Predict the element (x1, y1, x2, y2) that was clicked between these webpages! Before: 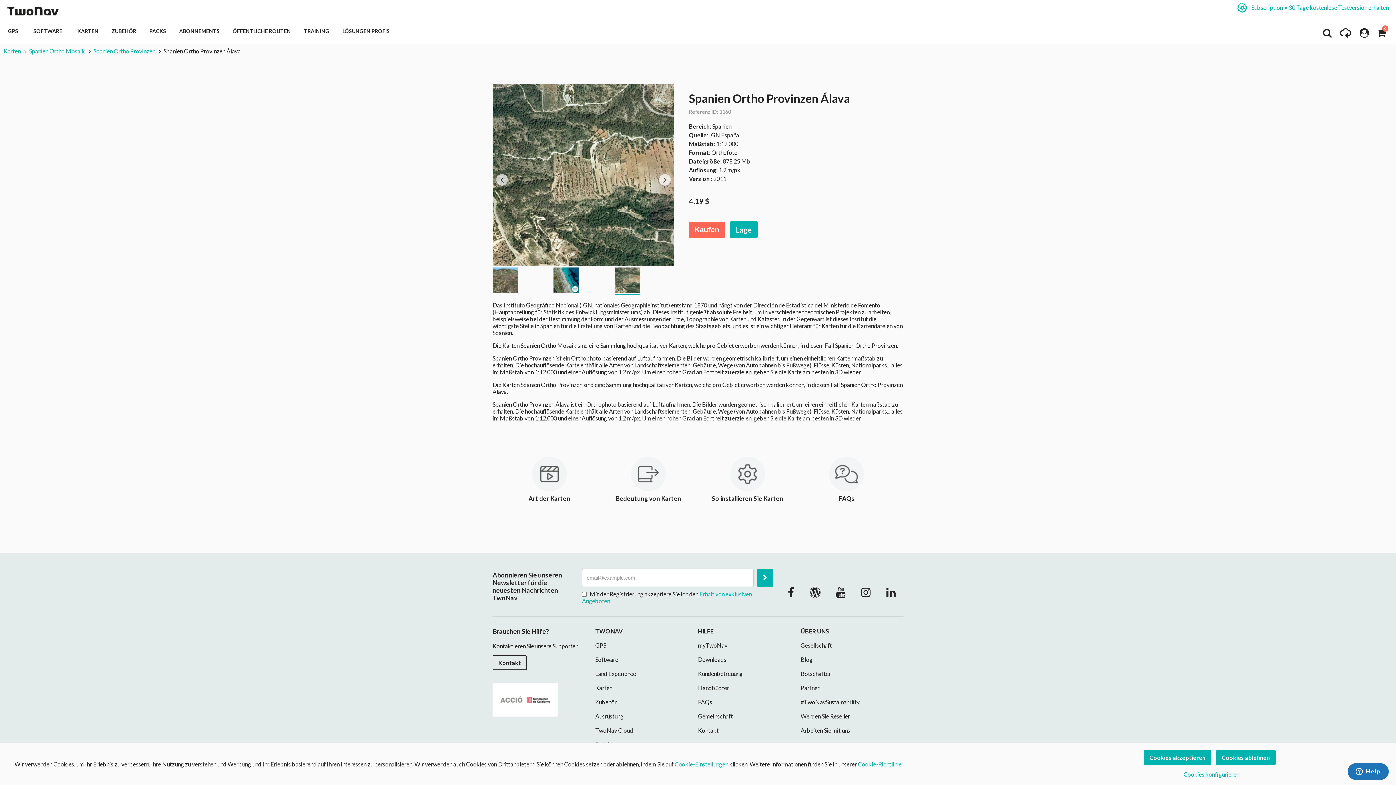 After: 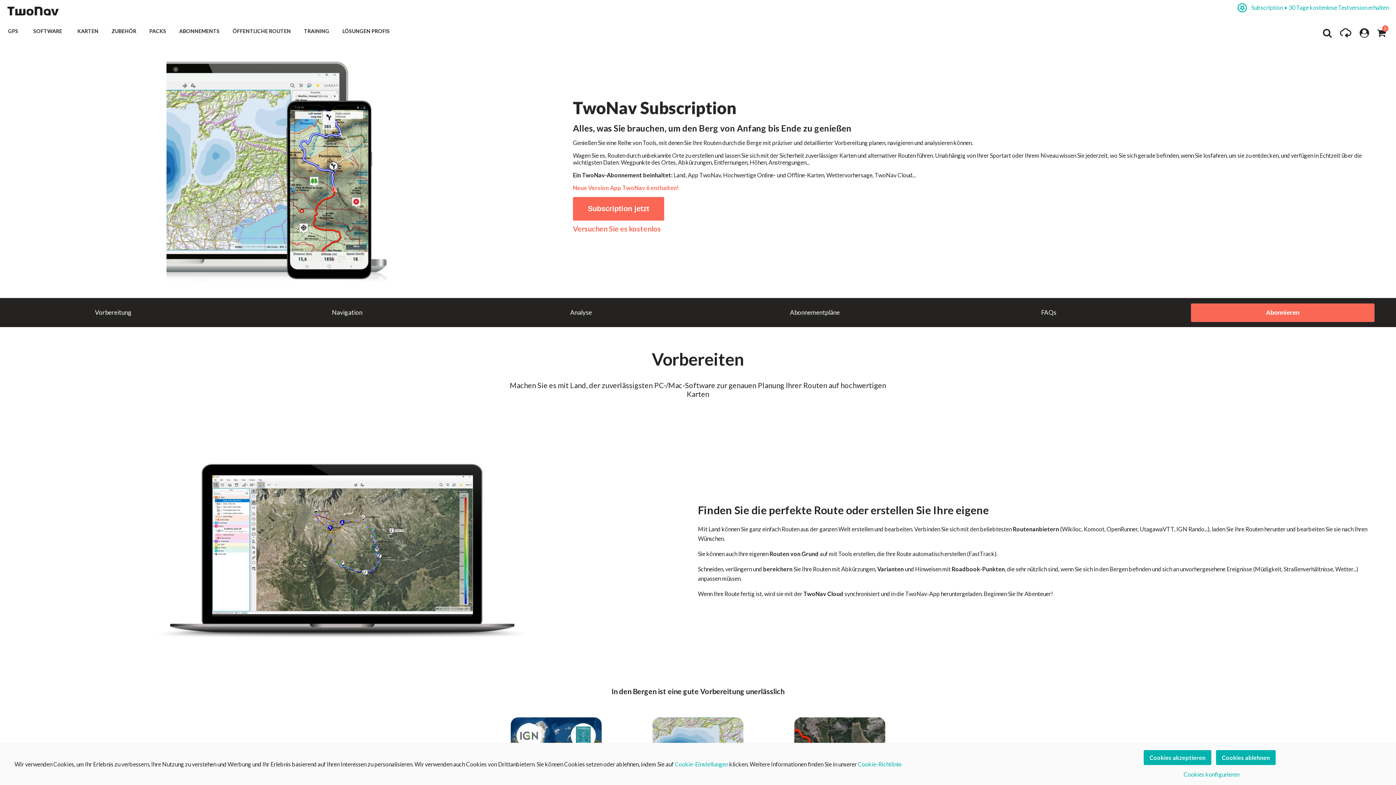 Action: bbox: (1237, 3, 1389, 10) label:  Subscription • 30 Tage kostenlose Testversion erhalten